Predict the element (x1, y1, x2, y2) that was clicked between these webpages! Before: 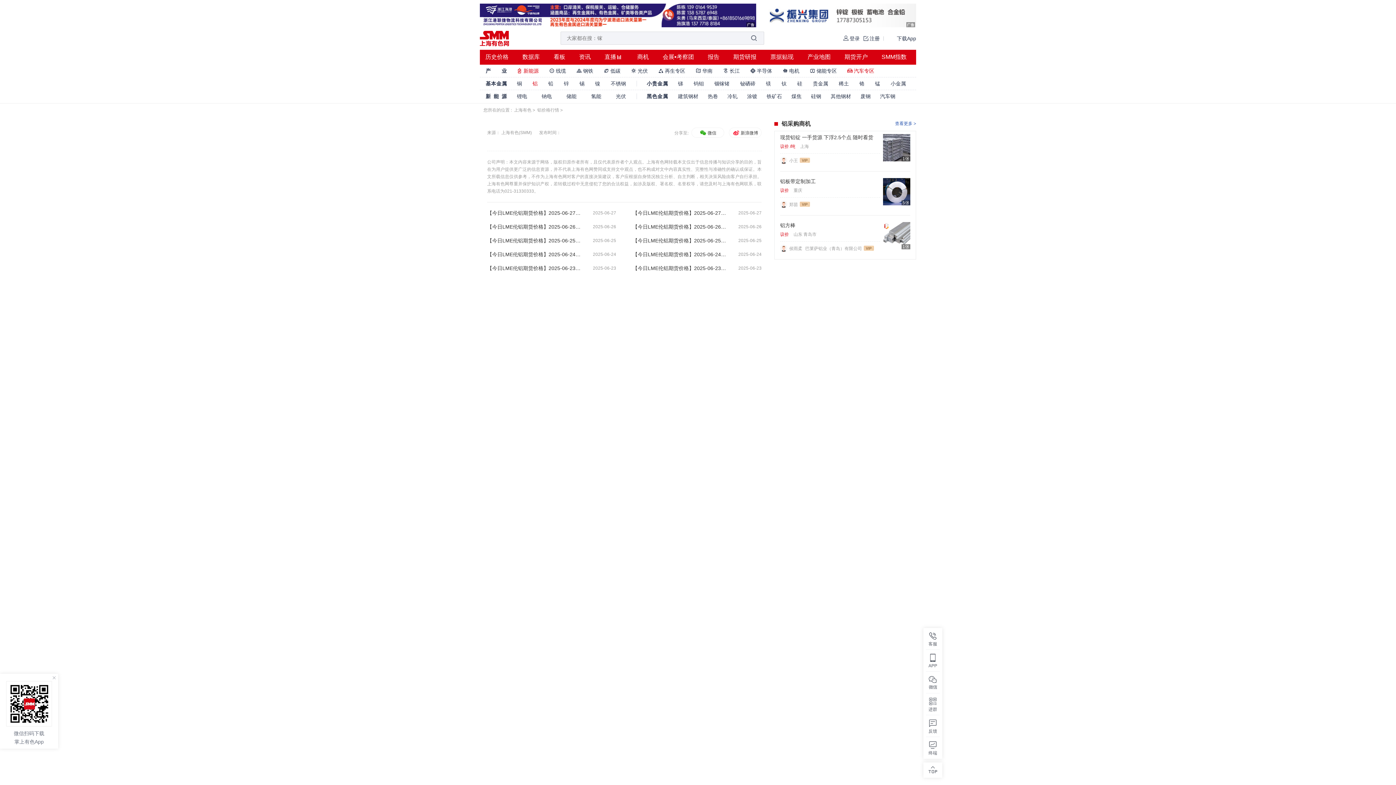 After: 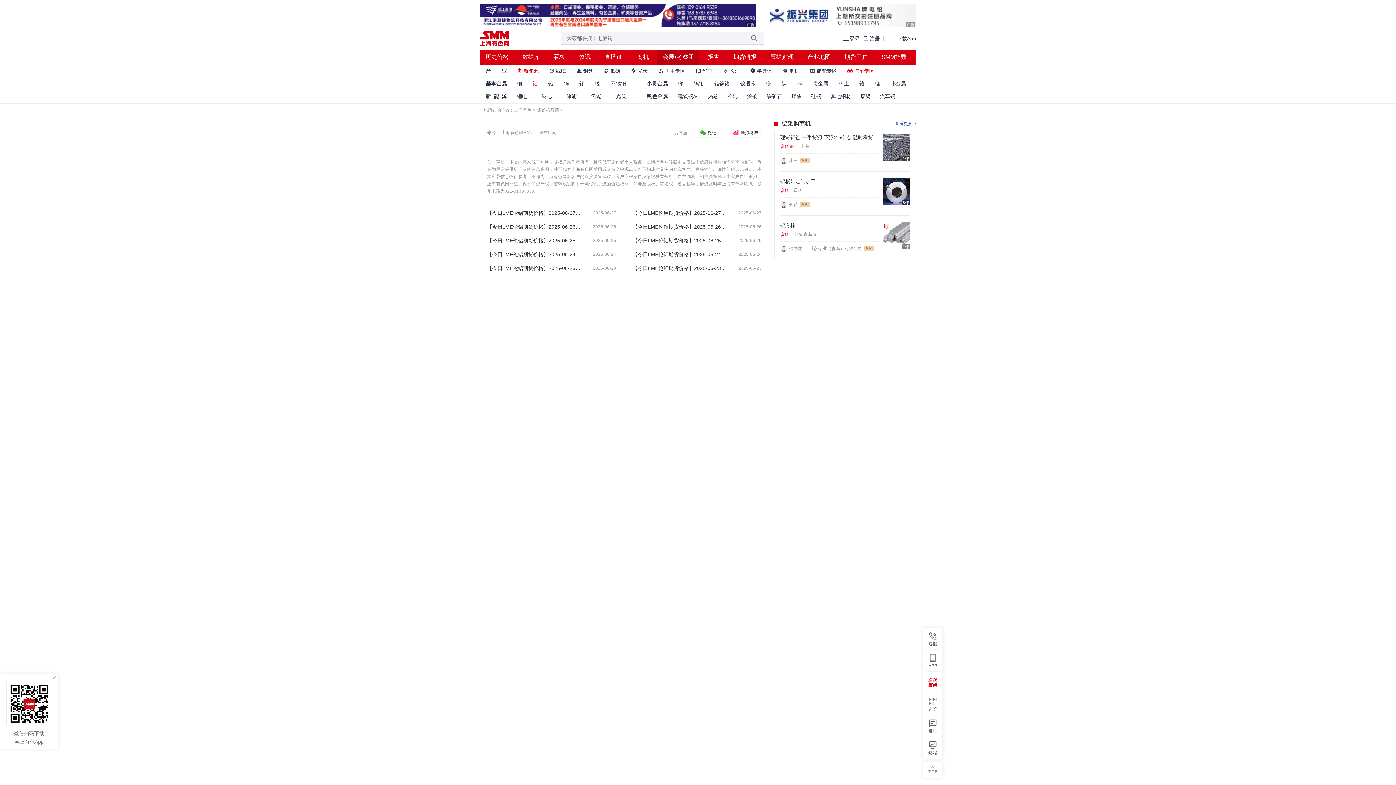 Action: label: 会展•考察团 bbox: (662, 49, 694, 64)